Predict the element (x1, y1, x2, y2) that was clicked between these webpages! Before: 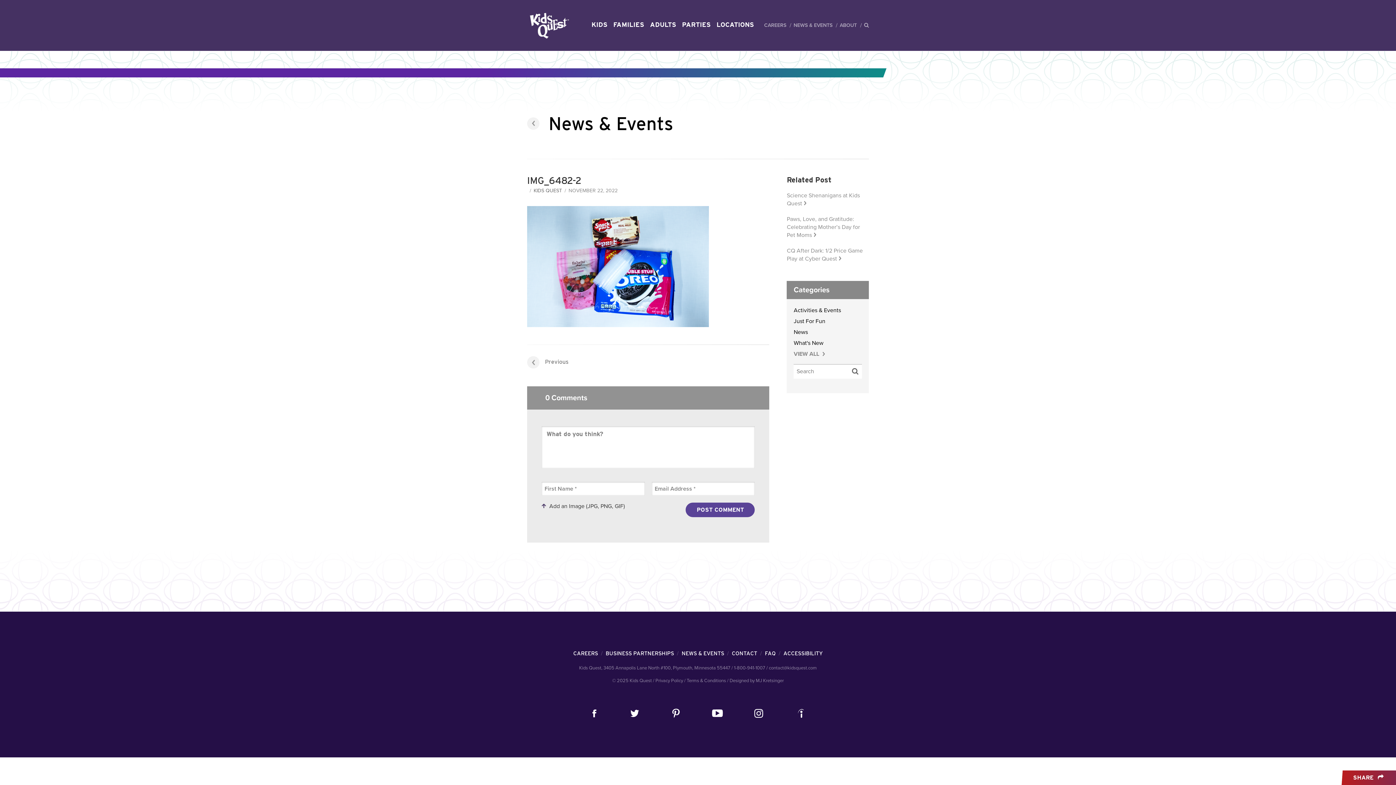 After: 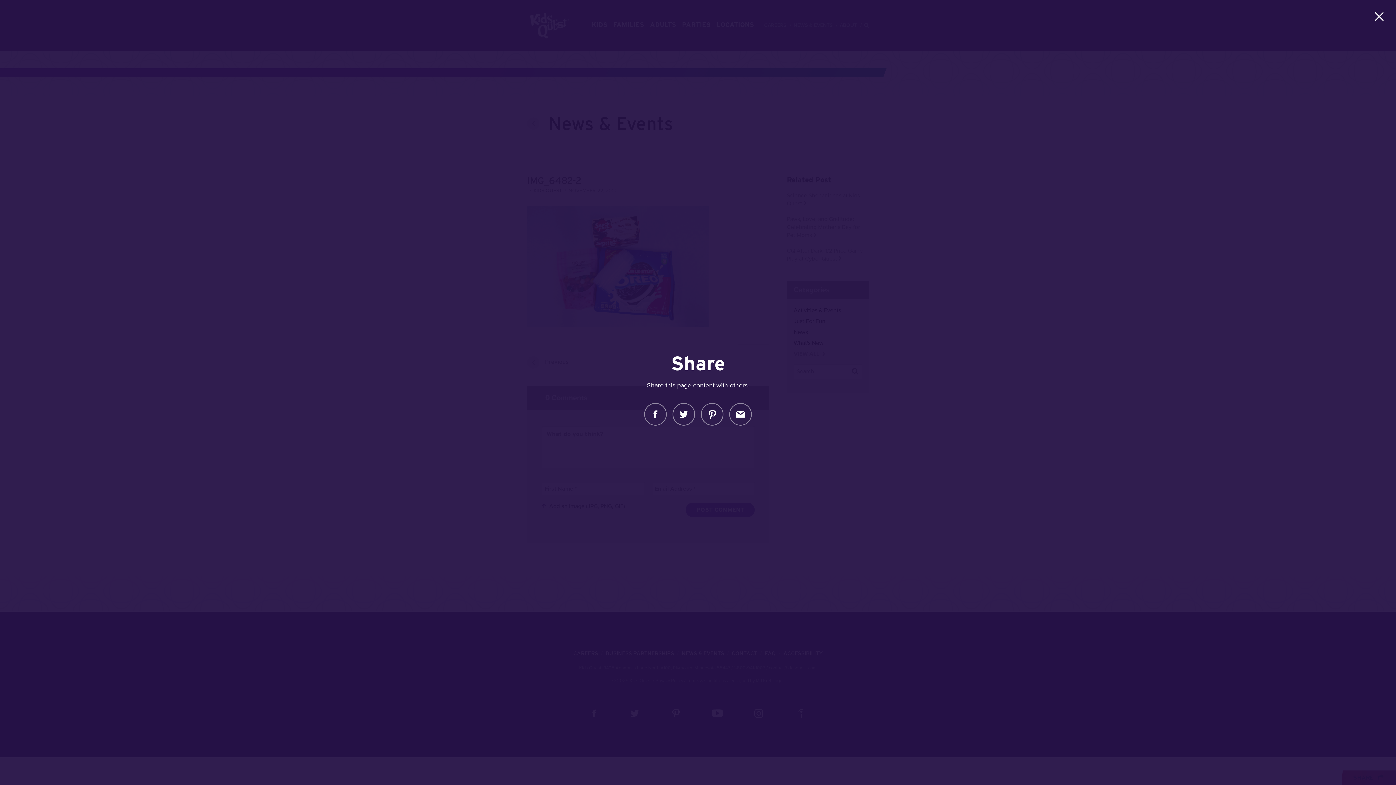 Action: bbox: (1342, 770, 1396, 785) label: SHARE 